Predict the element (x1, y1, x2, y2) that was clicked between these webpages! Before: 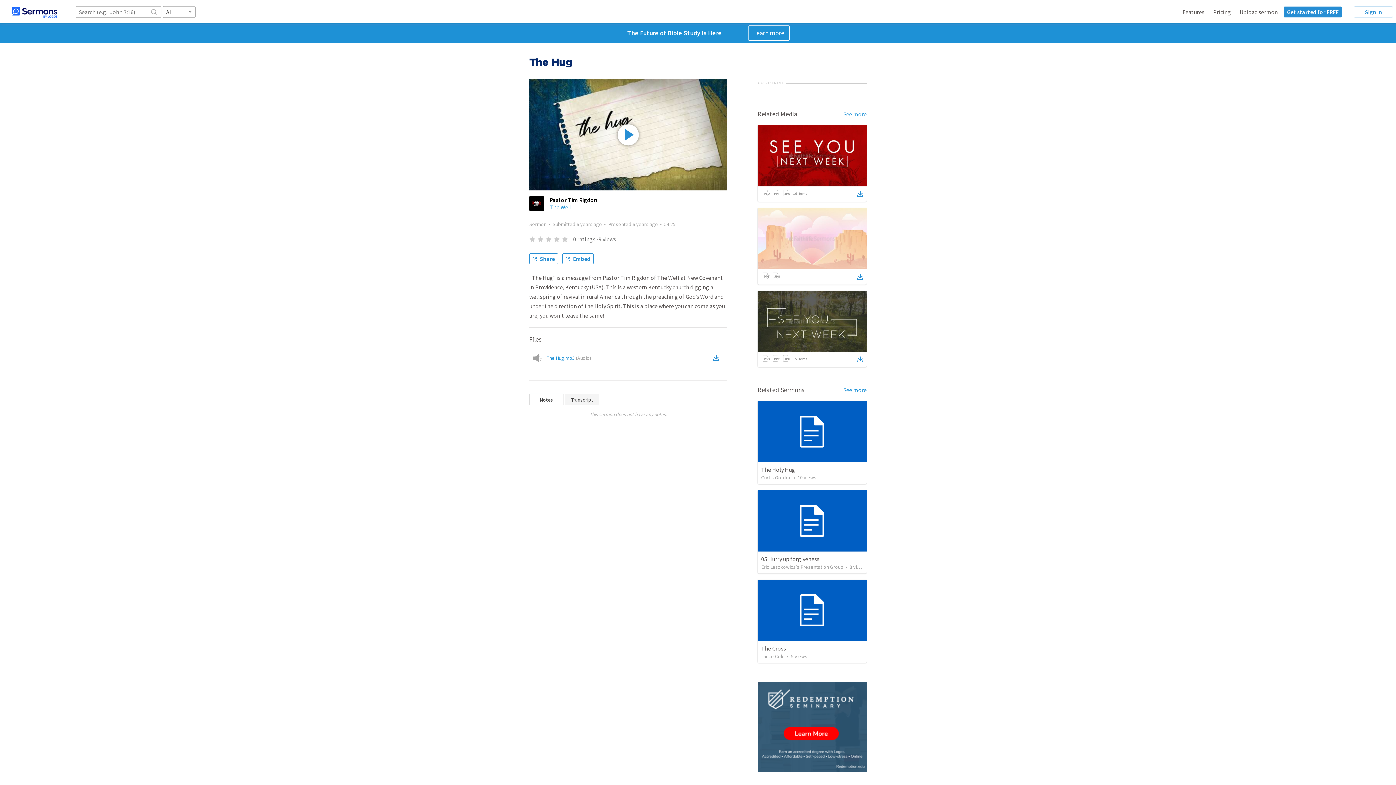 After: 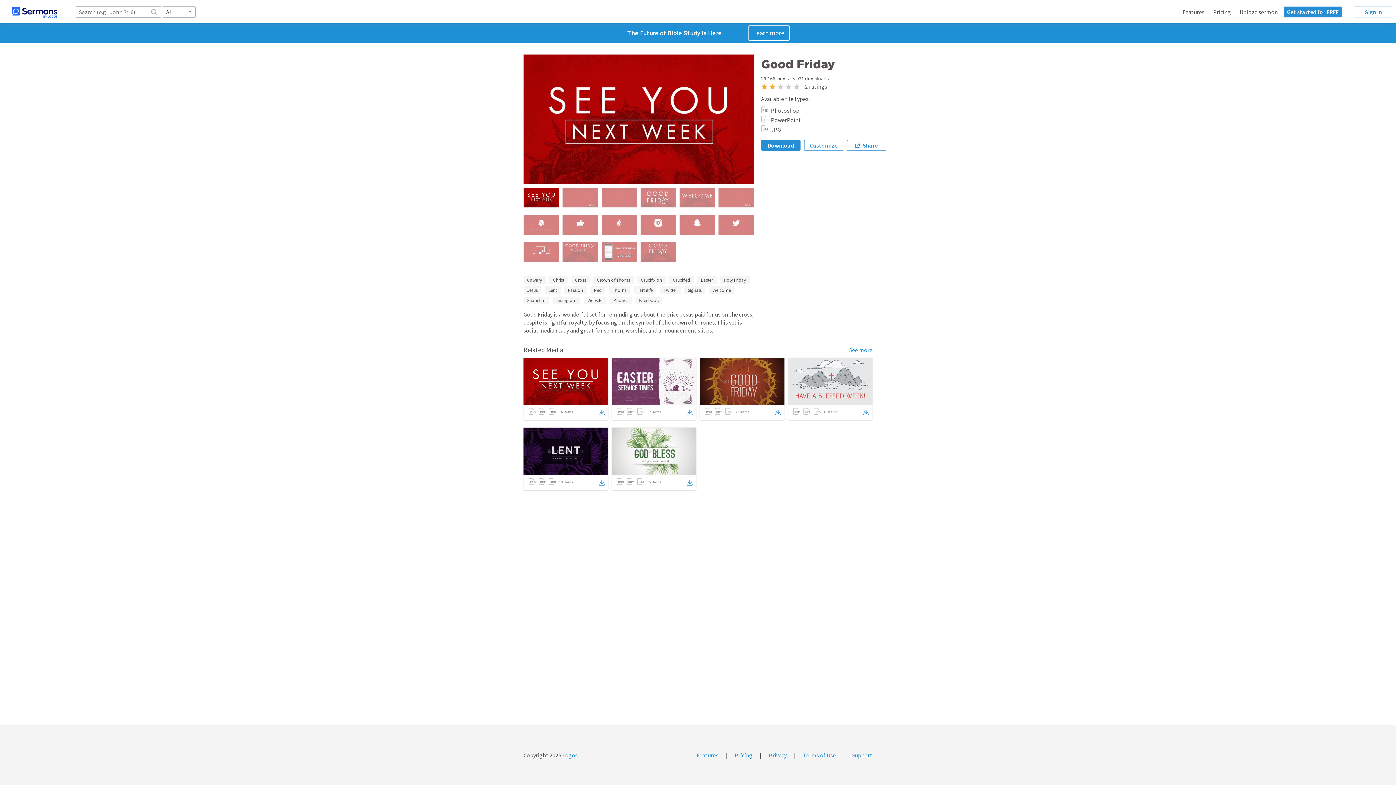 Action: bbox: (857, 189, 863, 198)